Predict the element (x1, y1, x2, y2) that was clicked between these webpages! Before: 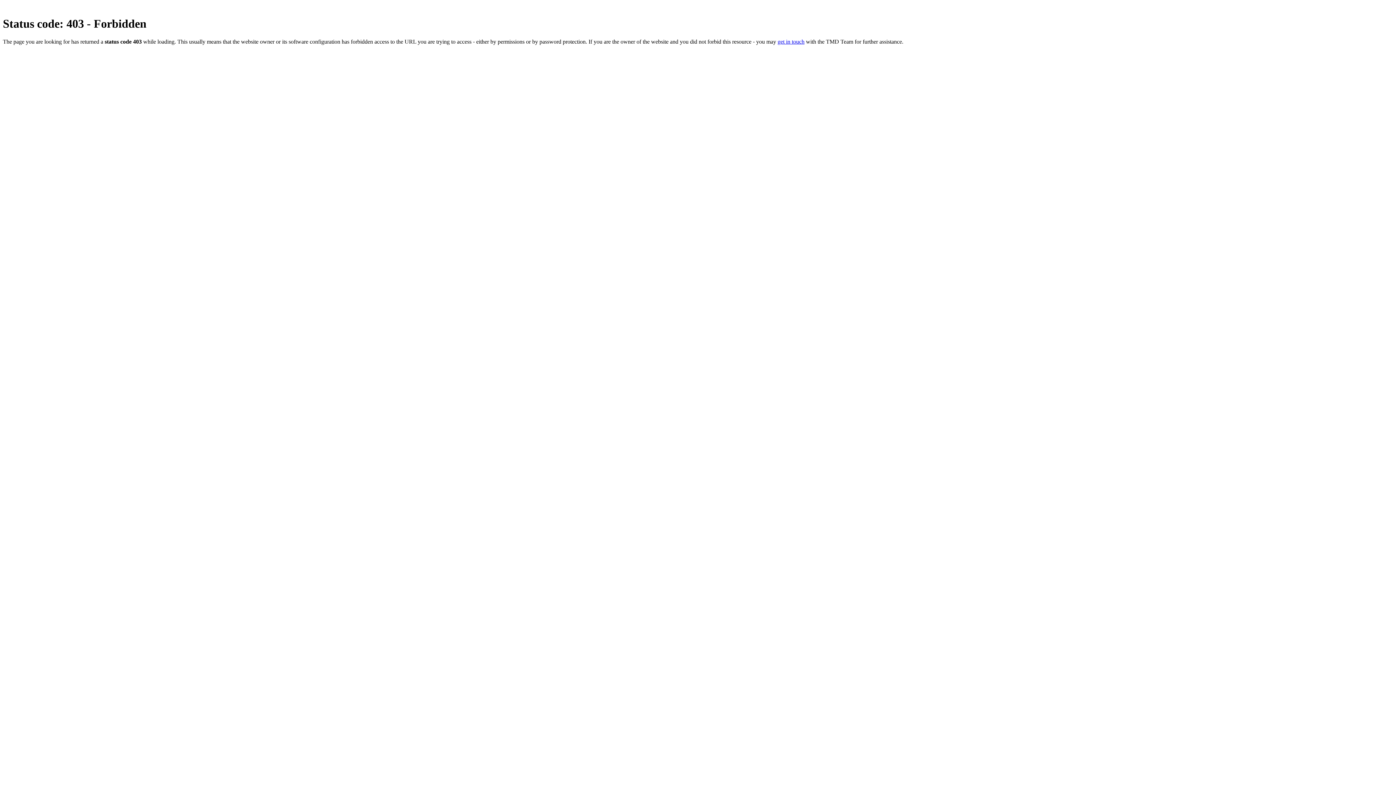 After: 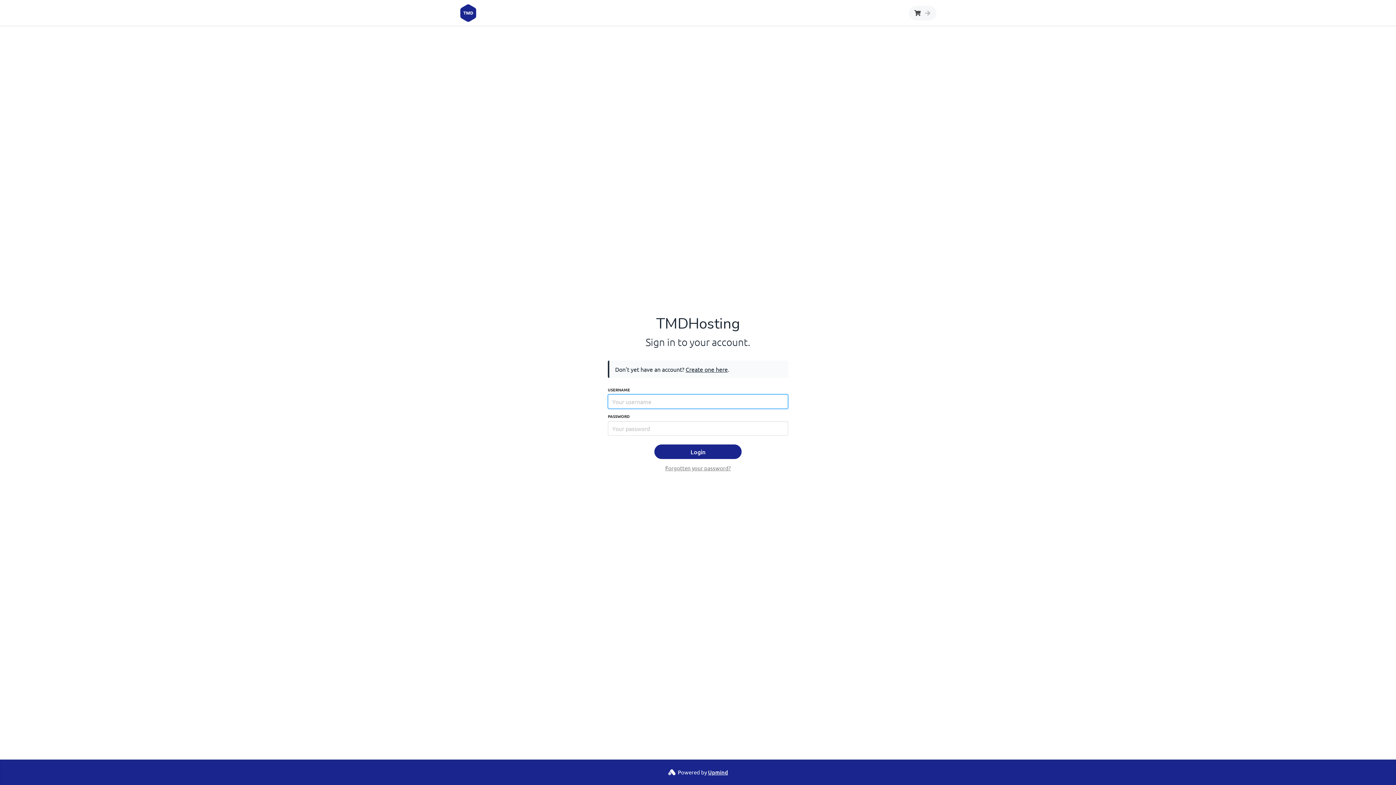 Action: bbox: (777, 38, 804, 44) label: get in touch